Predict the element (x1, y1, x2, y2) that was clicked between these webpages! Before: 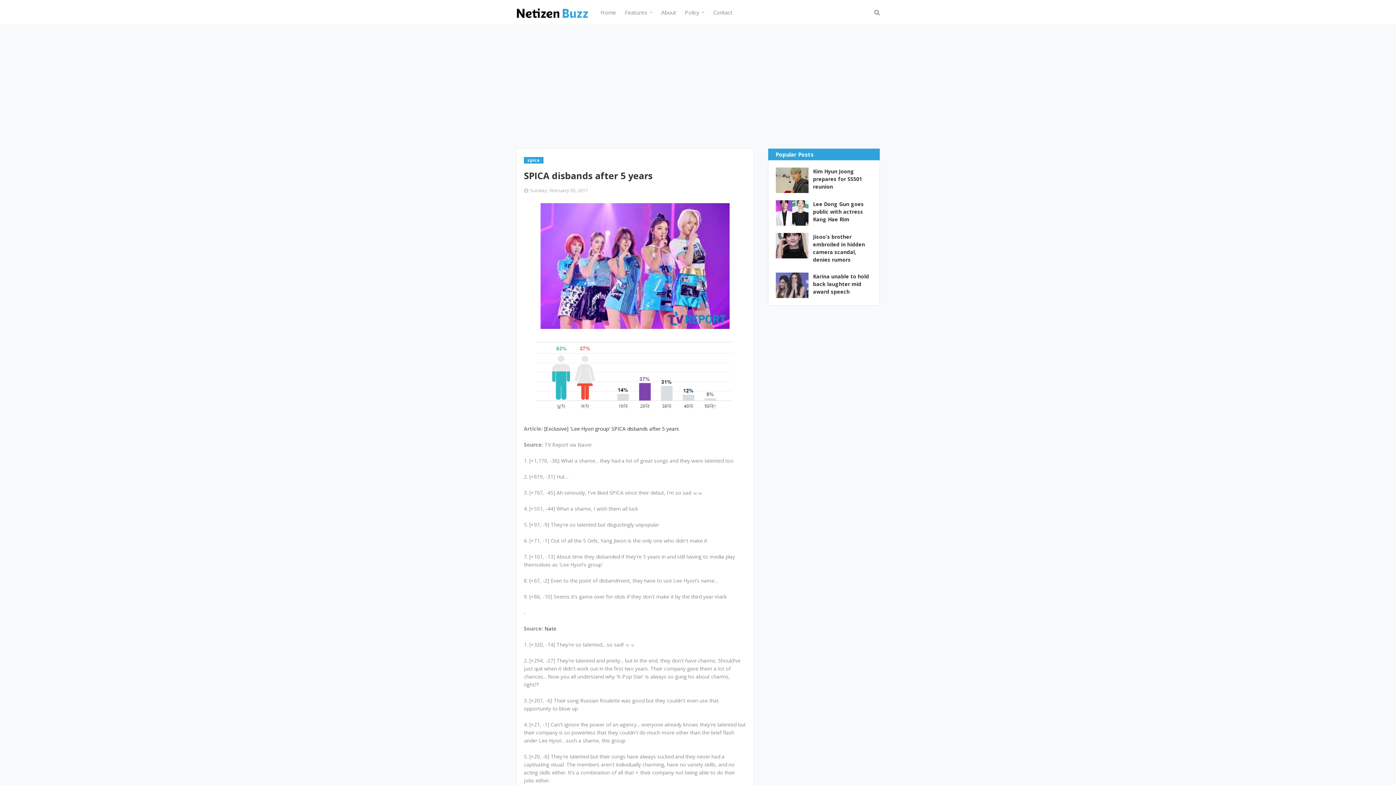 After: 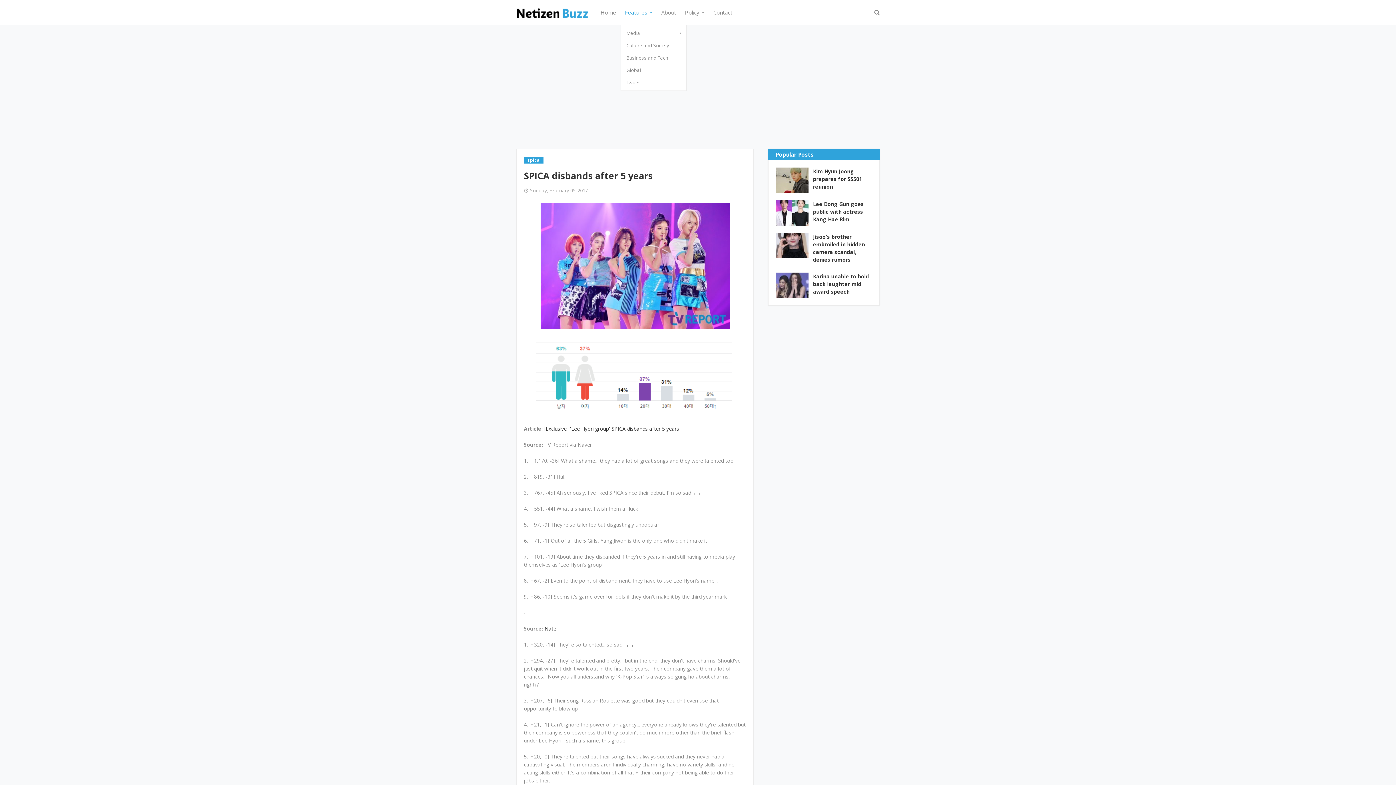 Action: bbox: (620, 0, 657, 24) label: Features